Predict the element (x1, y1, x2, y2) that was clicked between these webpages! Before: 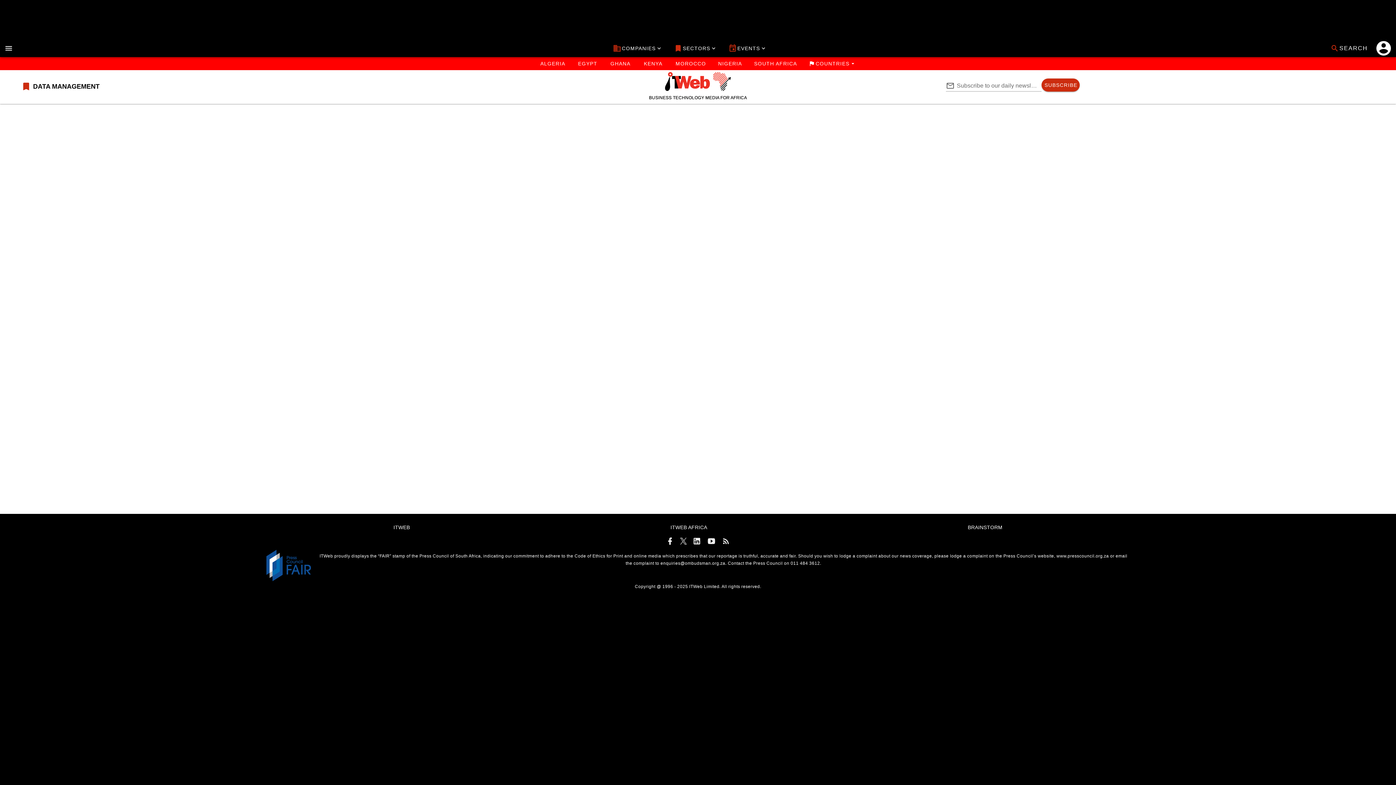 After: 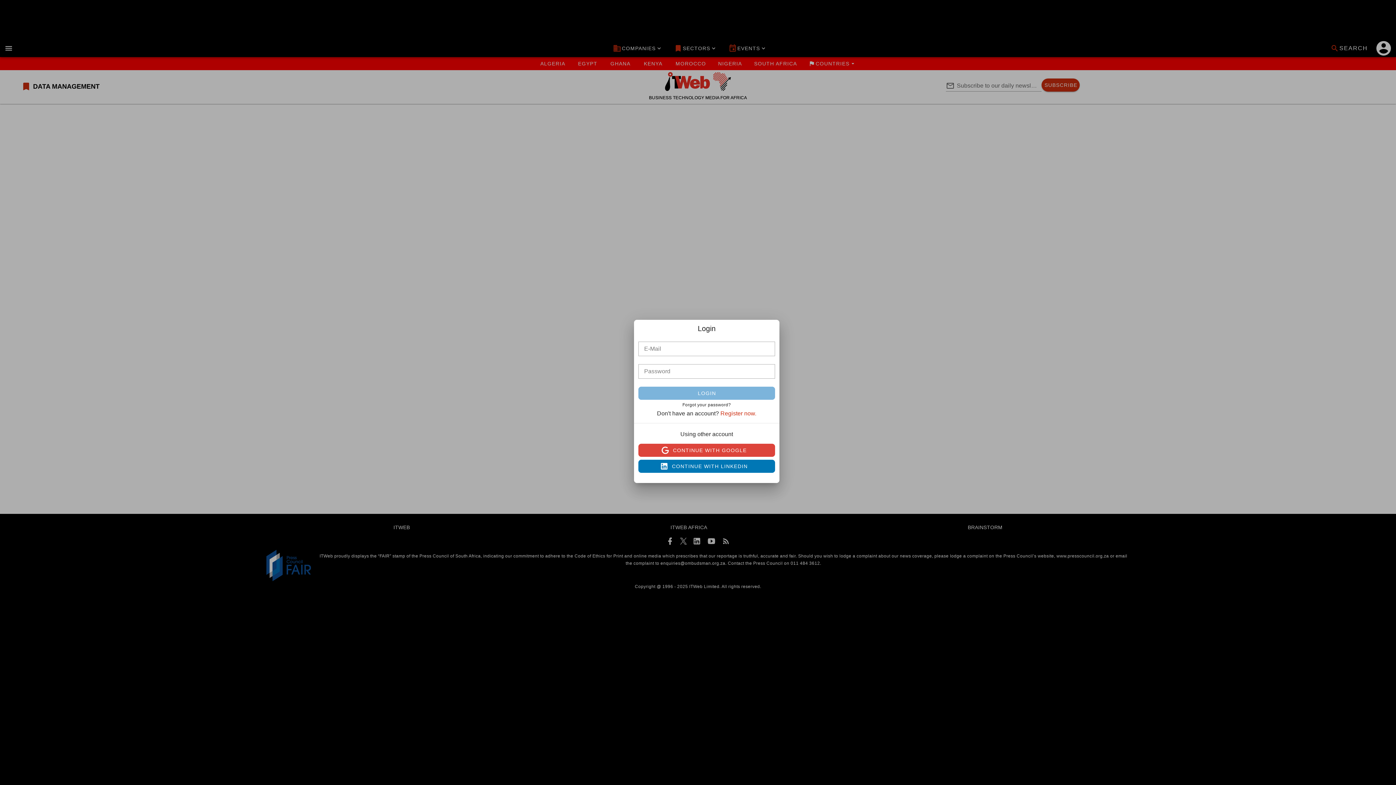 Action: bbox: (1375, 39, 1392, 57) label: account